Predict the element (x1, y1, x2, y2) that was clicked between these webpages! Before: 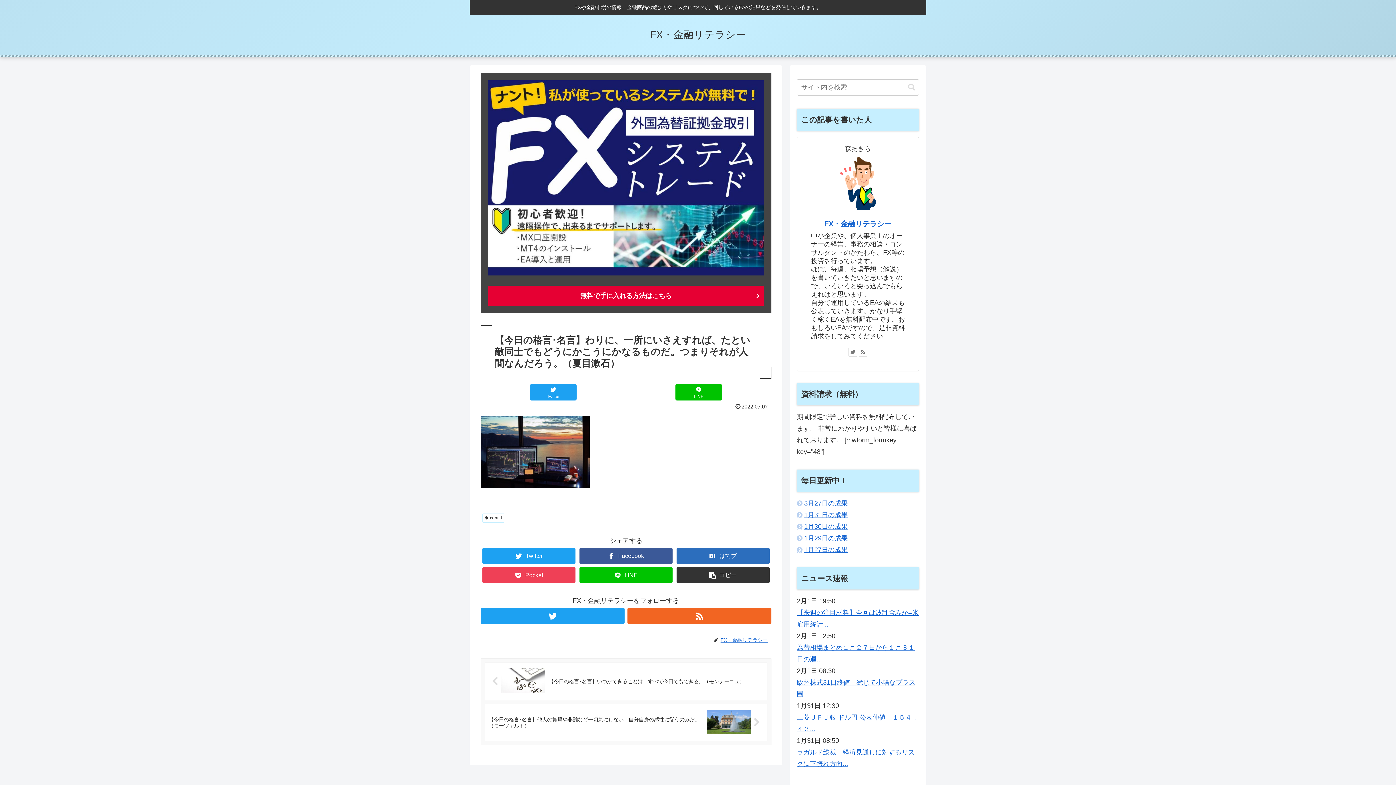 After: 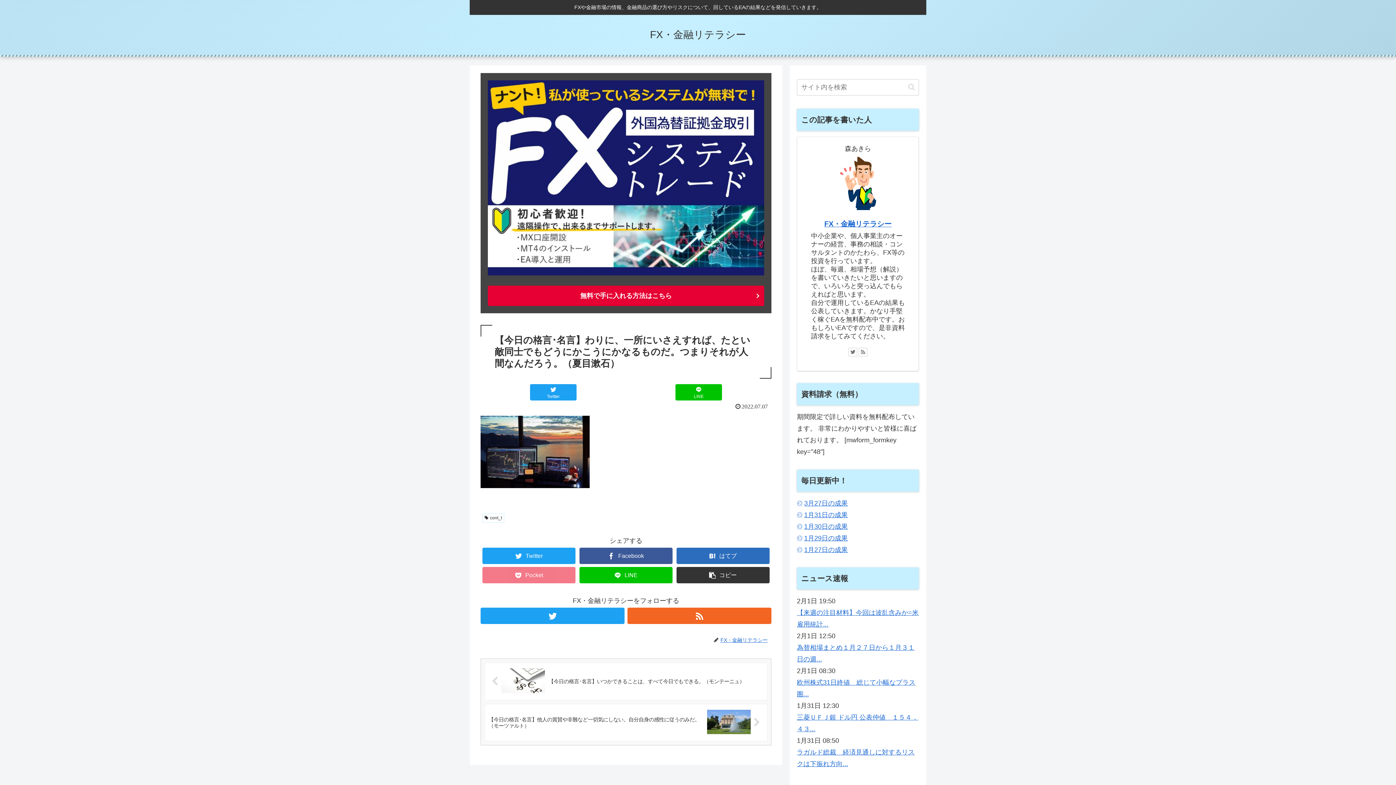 Action: bbox: (482, 567, 575, 583) label: Pocket